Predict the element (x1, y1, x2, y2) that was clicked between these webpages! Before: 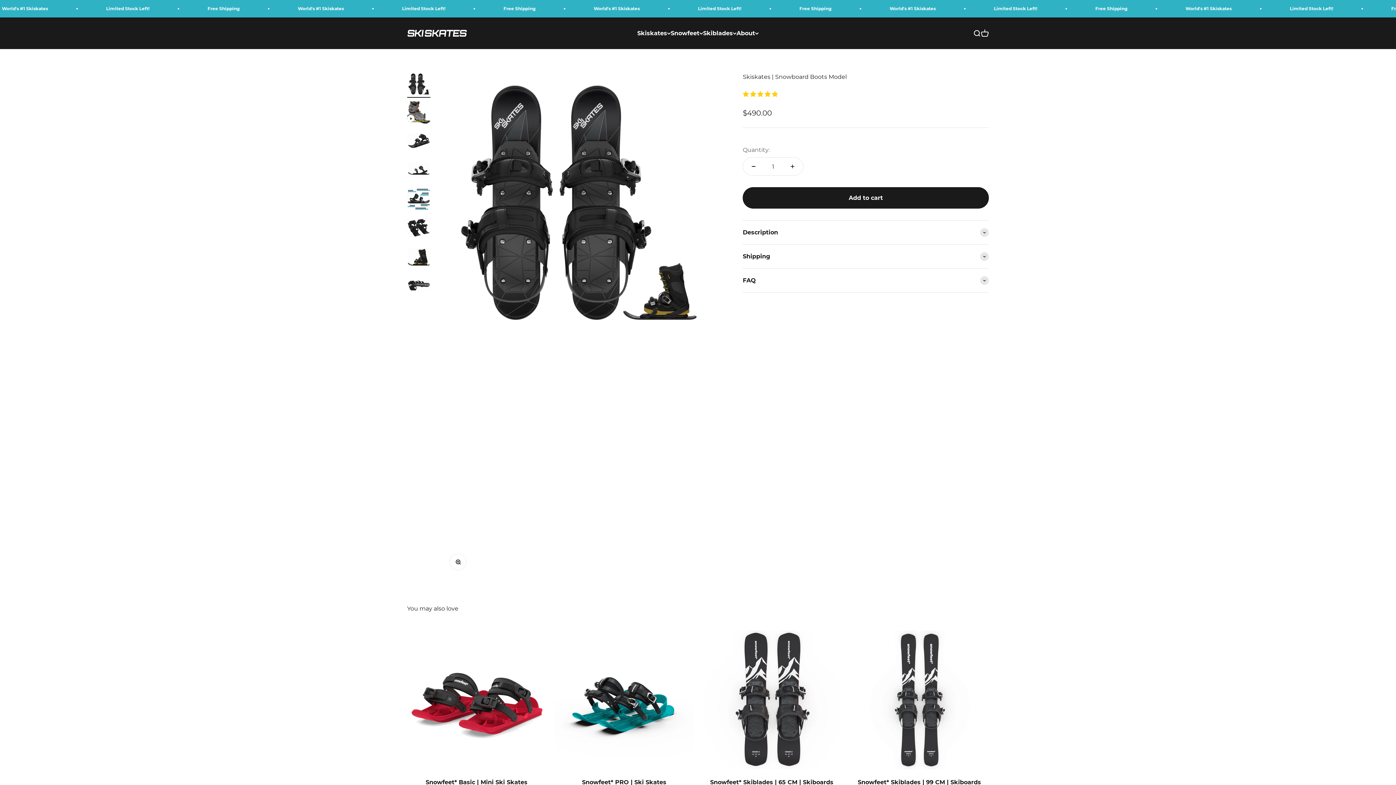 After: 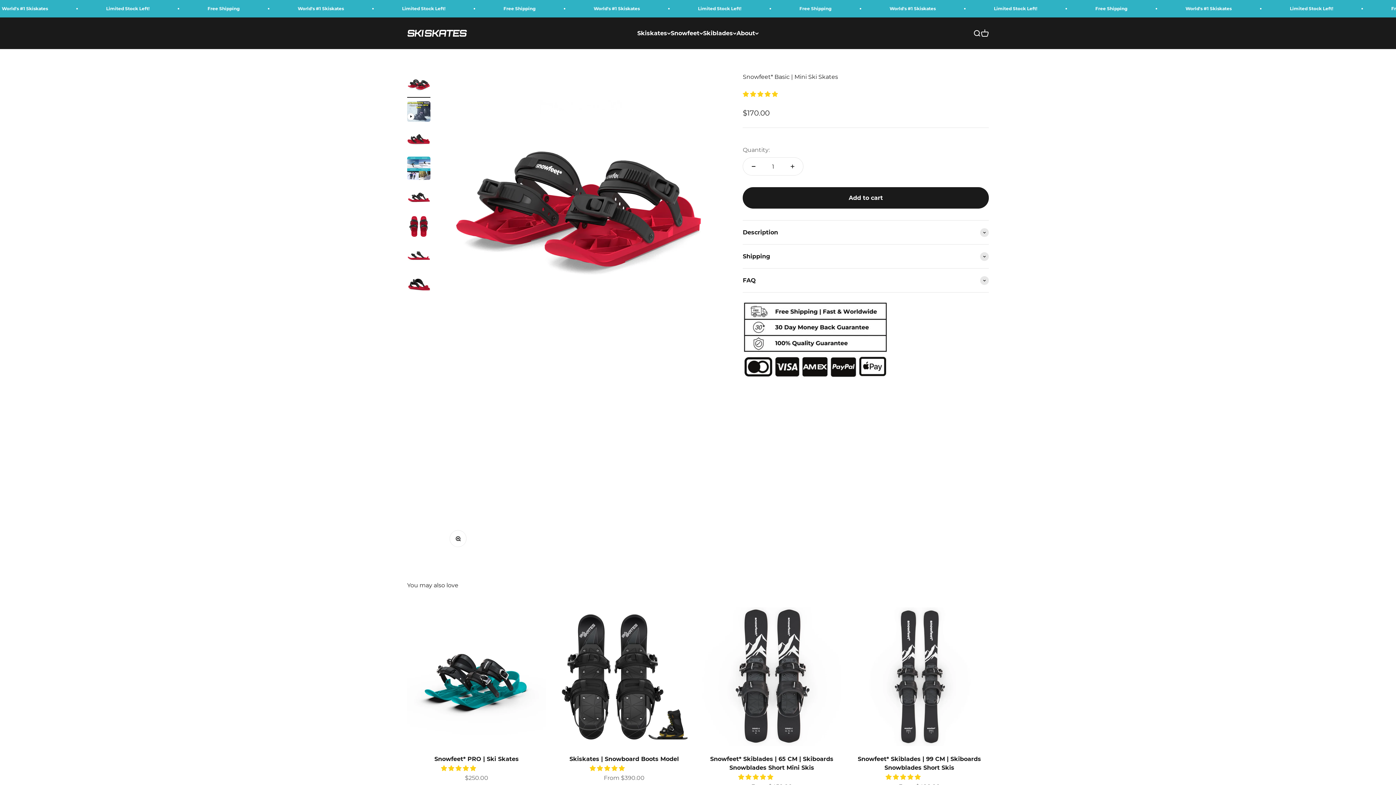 Action: bbox: (407, 631, 546, 769)